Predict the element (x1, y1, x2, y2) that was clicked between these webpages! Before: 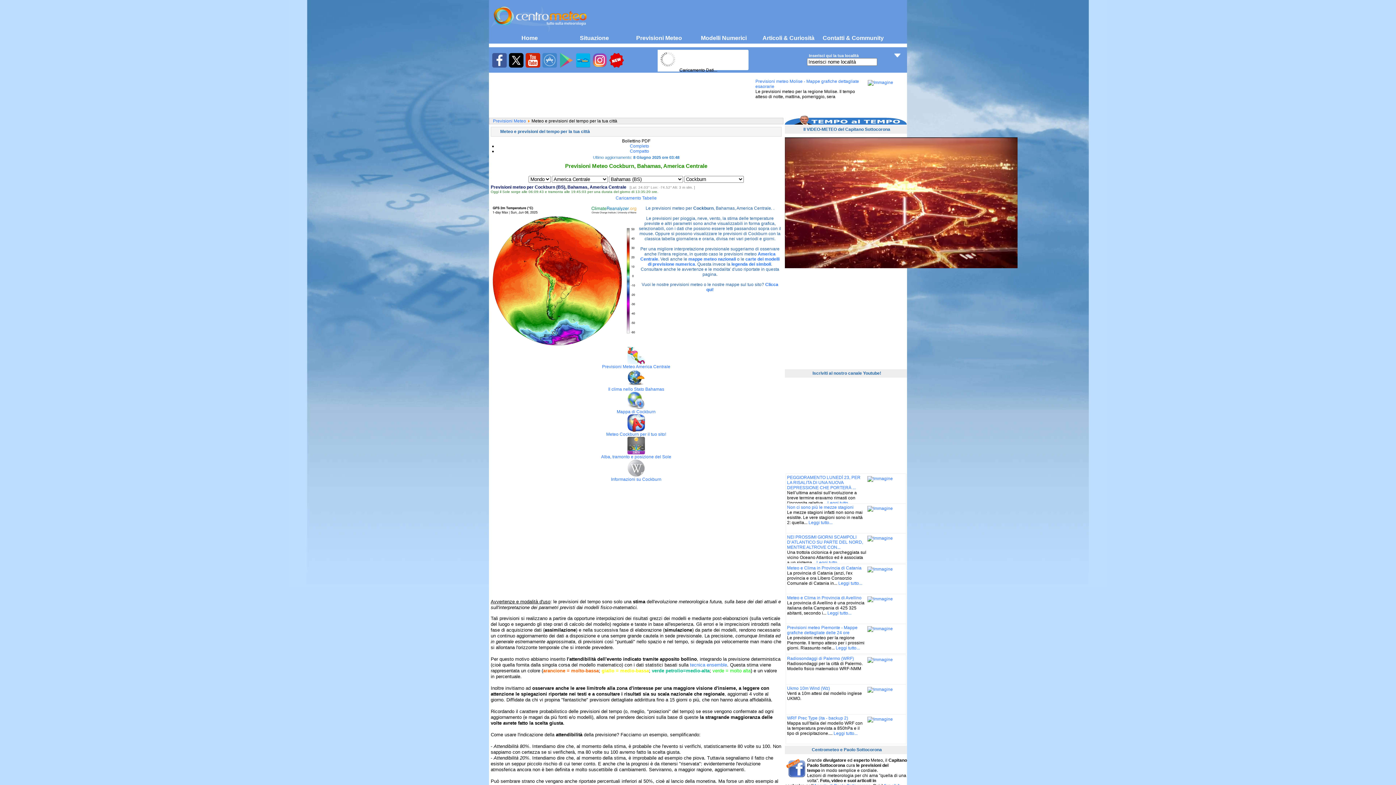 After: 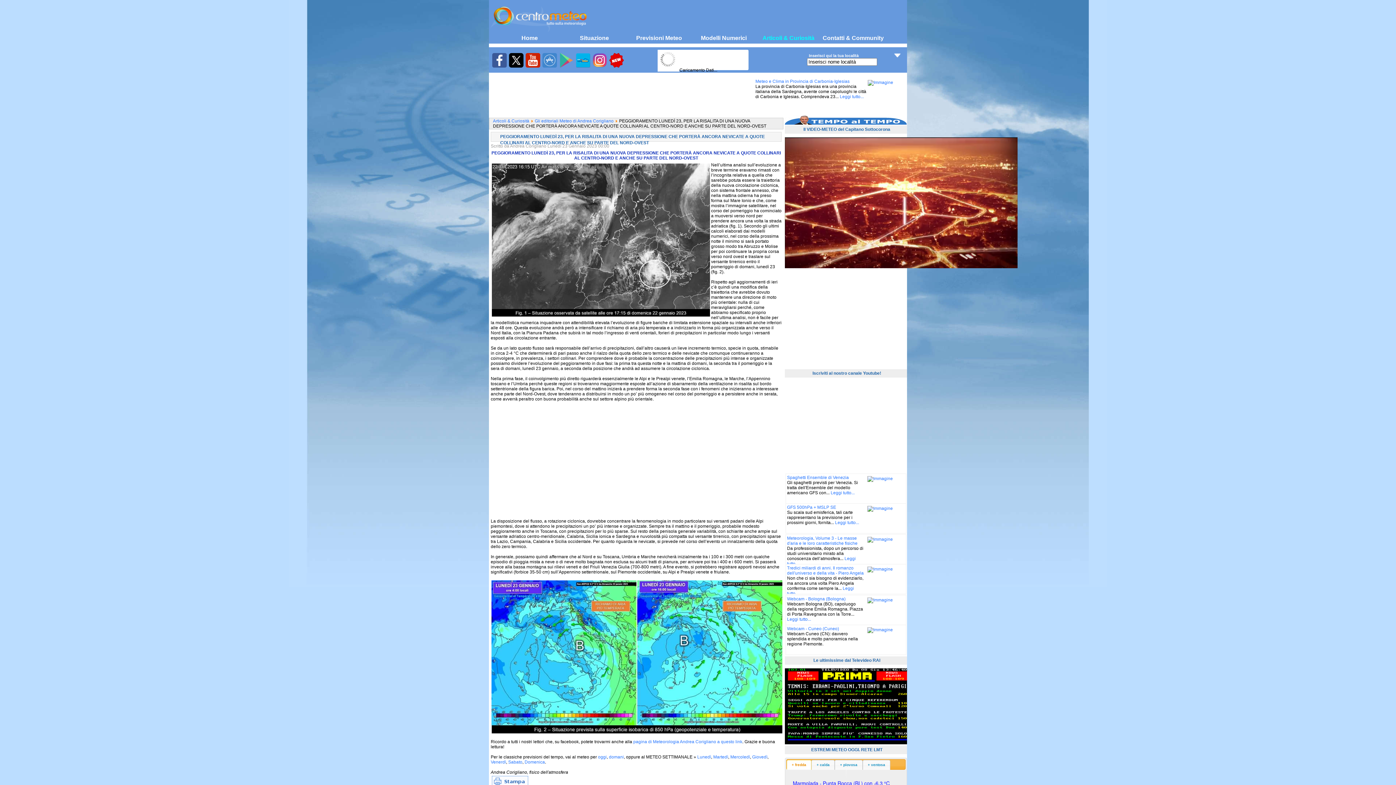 Action: bbox: (787, 475, 860, 490) label: PEGGIORAMENTO LUNEDÌ 23, PER LA RISALITA DI UNA NUOVA DEPRESSIONE CHE PORTERÀ ...